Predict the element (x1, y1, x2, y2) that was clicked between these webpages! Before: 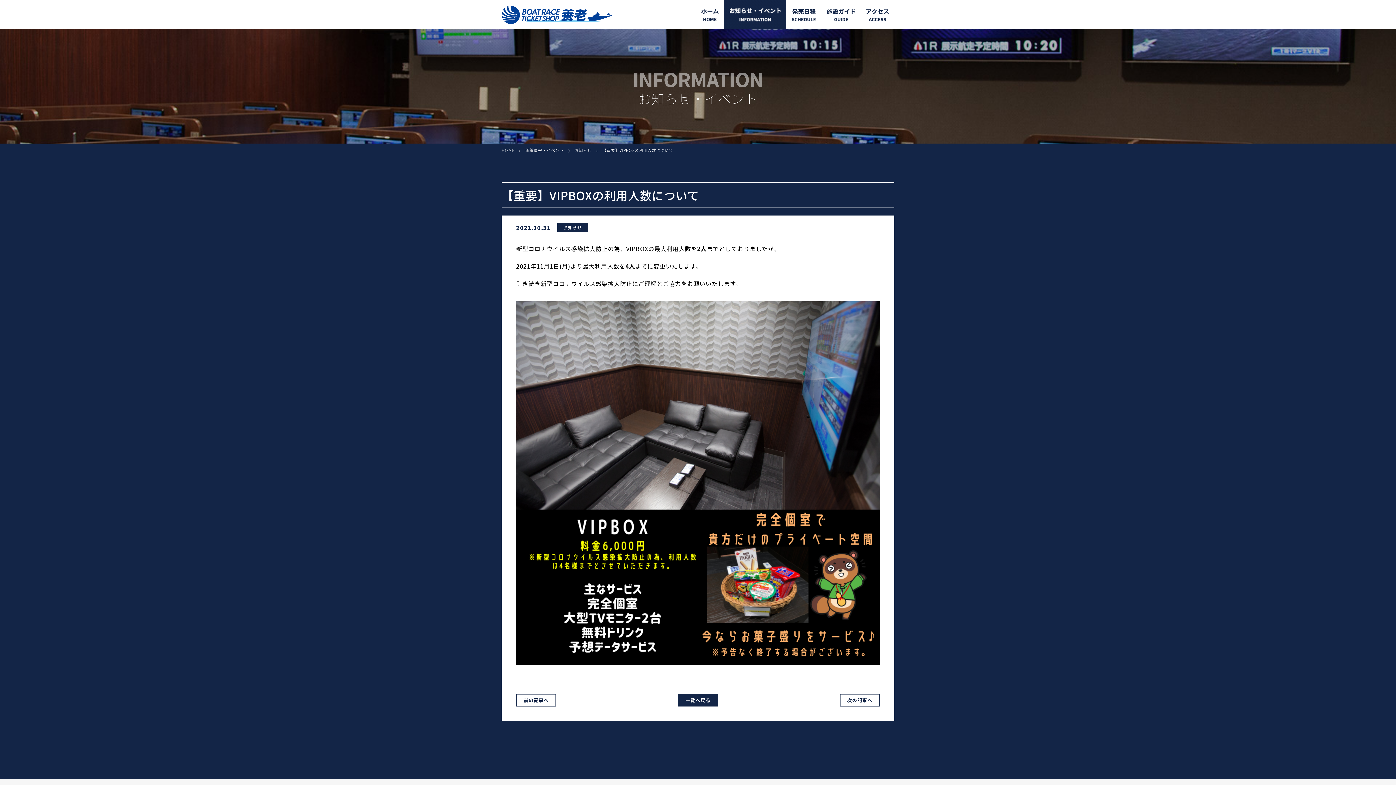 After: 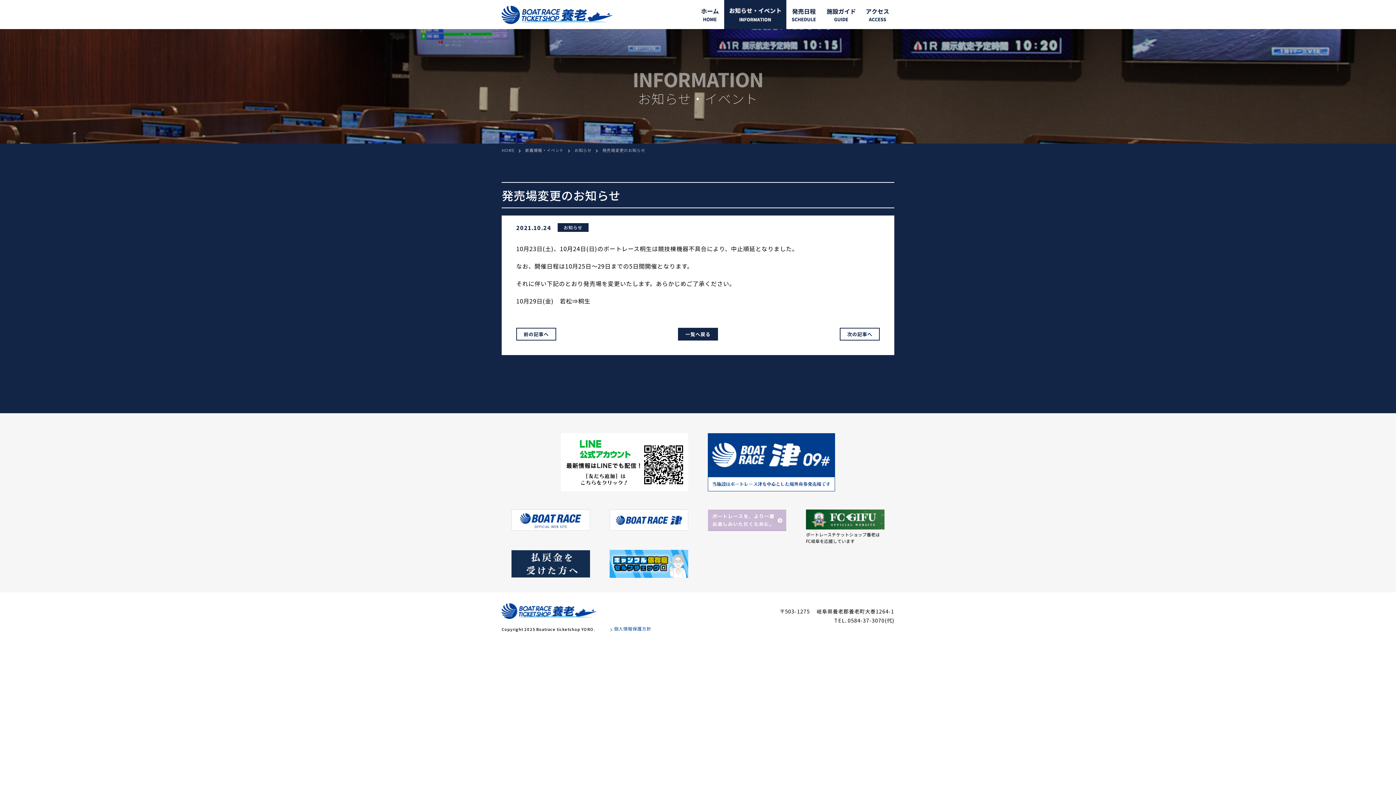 Action: label: 前の記事へ bbox: (516, 694, 556, 706)